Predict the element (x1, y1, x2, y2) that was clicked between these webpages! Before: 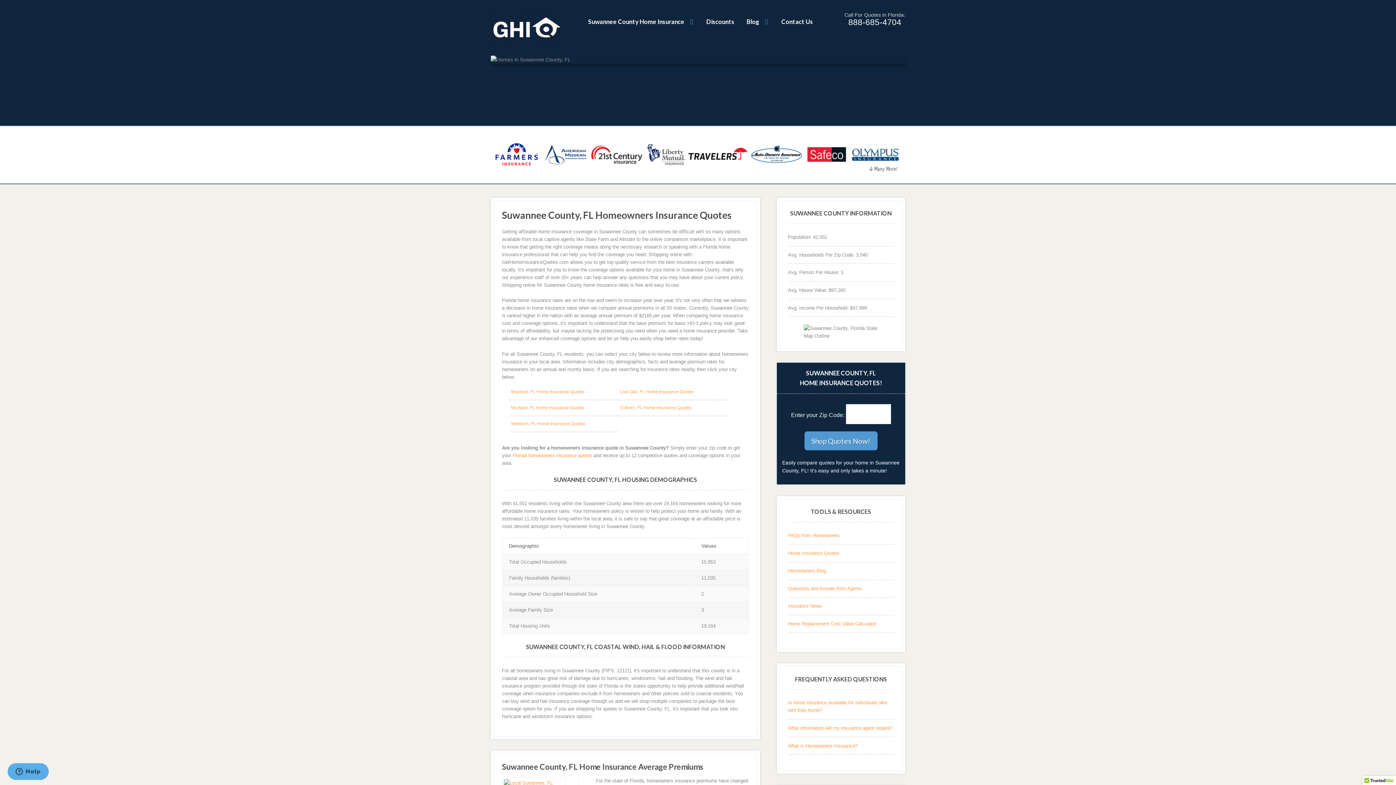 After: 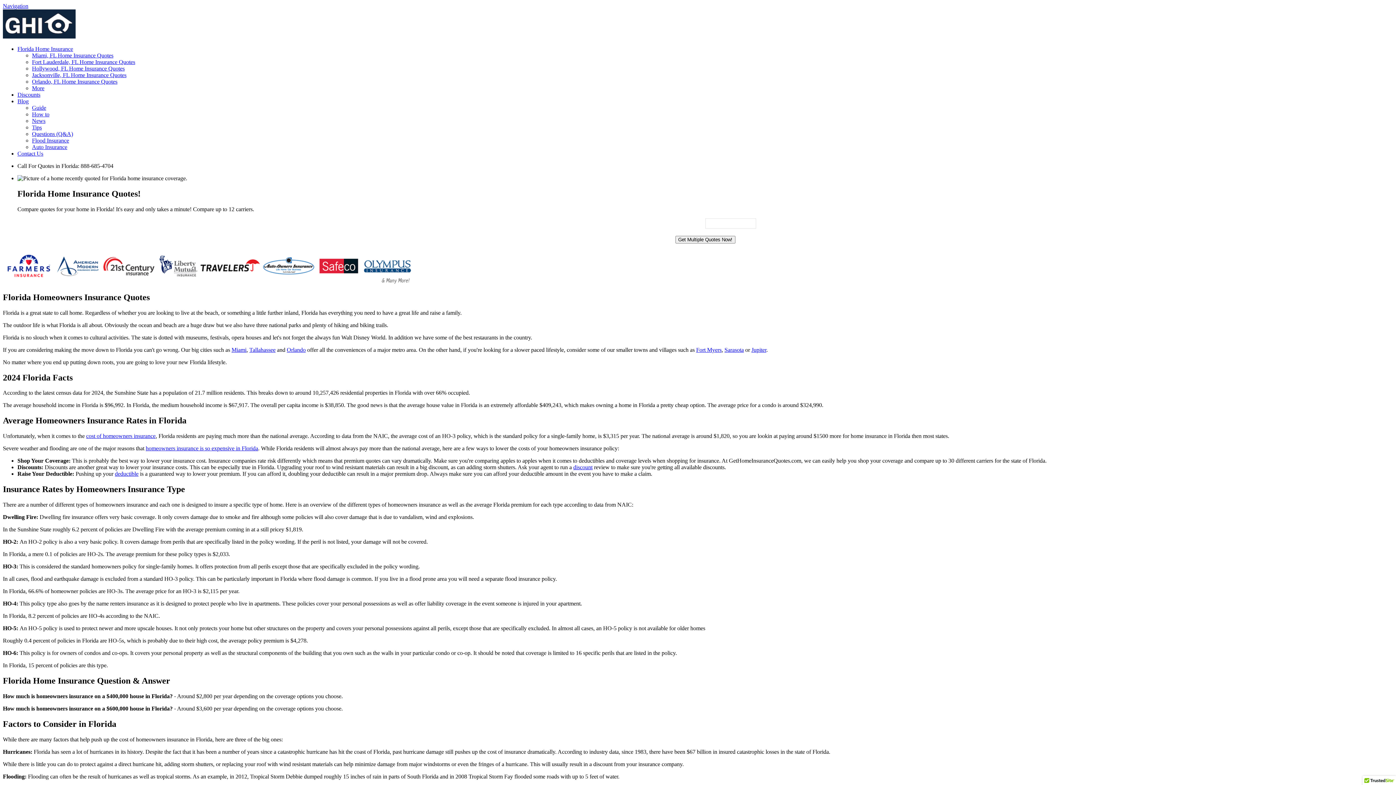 Action: bbox: (512, 453, 592, 458) label: Florida homeowners insurance quotes